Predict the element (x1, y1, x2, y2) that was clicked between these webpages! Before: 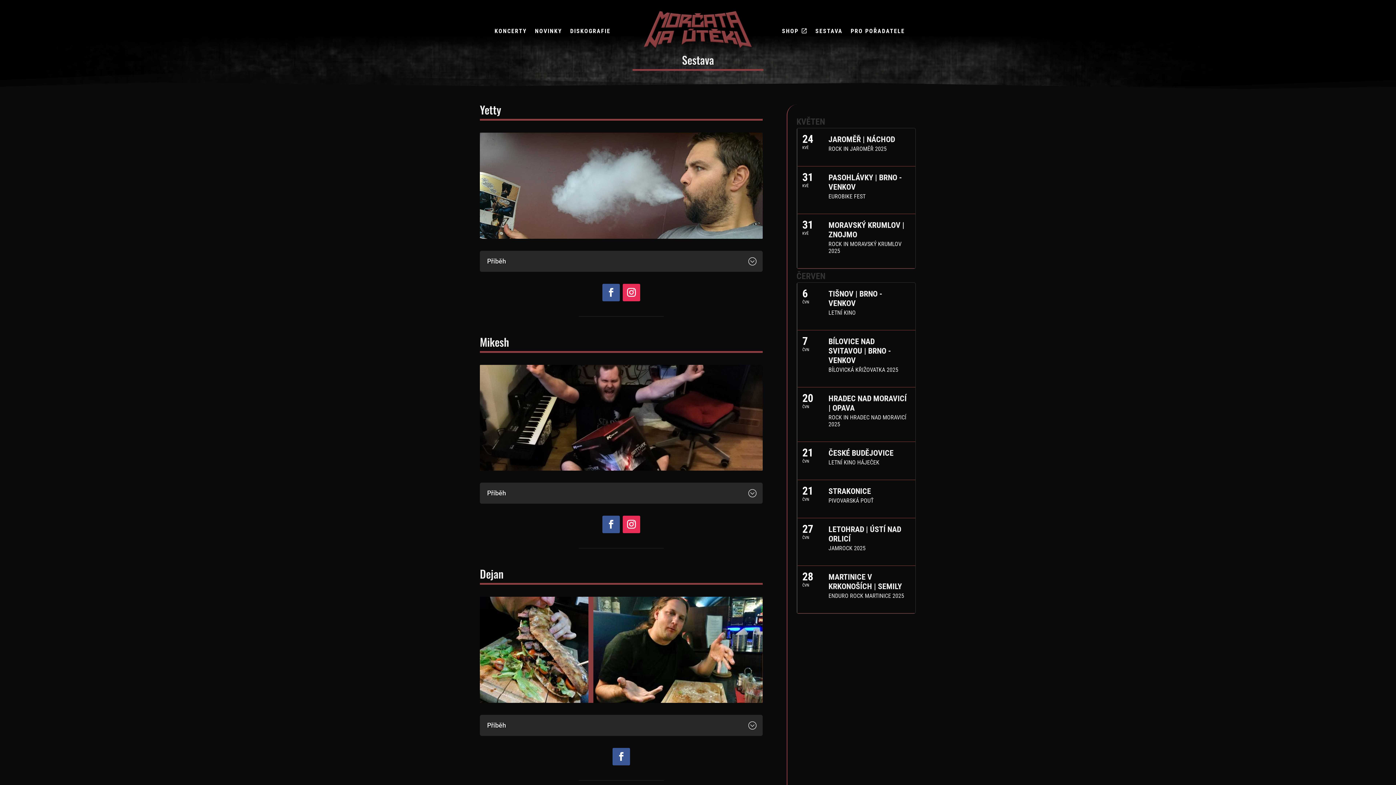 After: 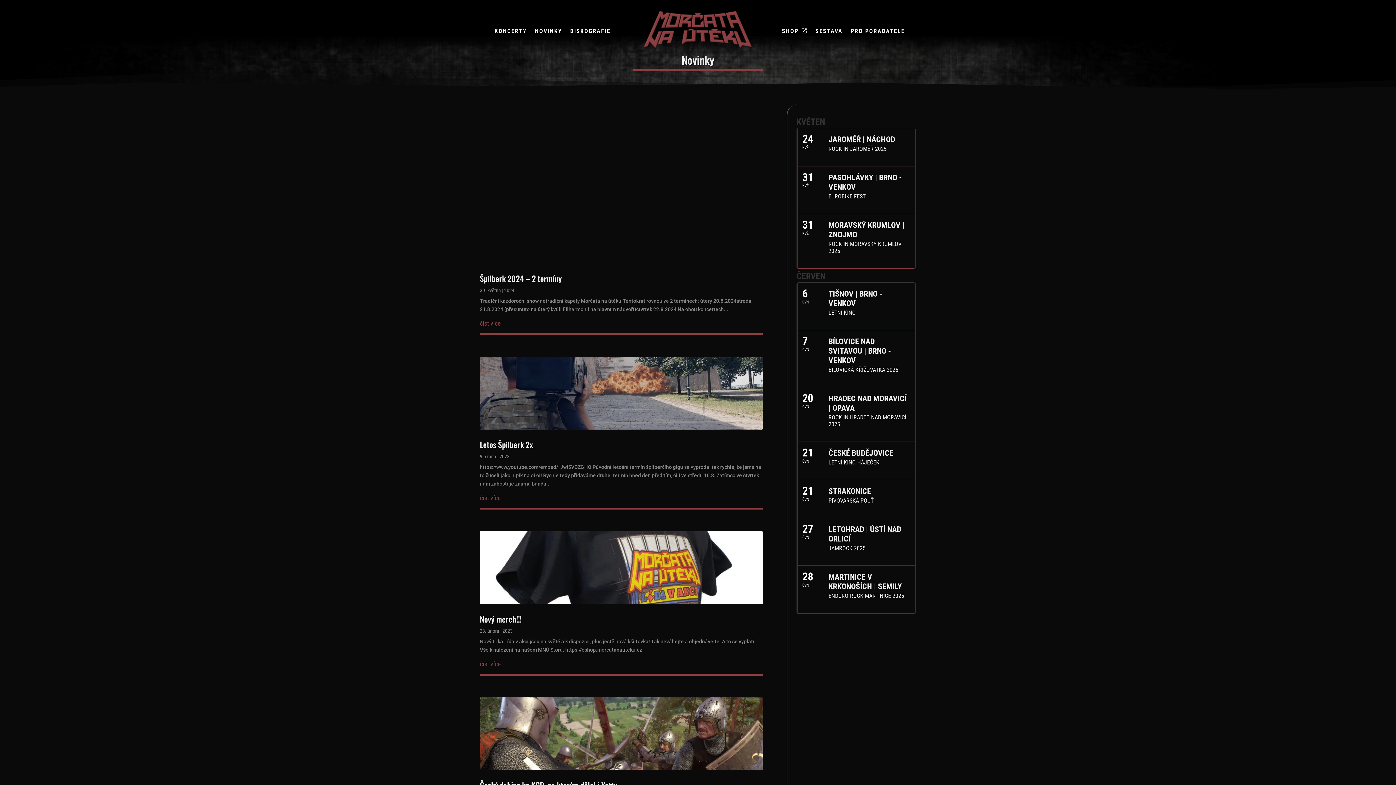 Action: label: NOVINKY bbox: (535, 27, 562, 37)